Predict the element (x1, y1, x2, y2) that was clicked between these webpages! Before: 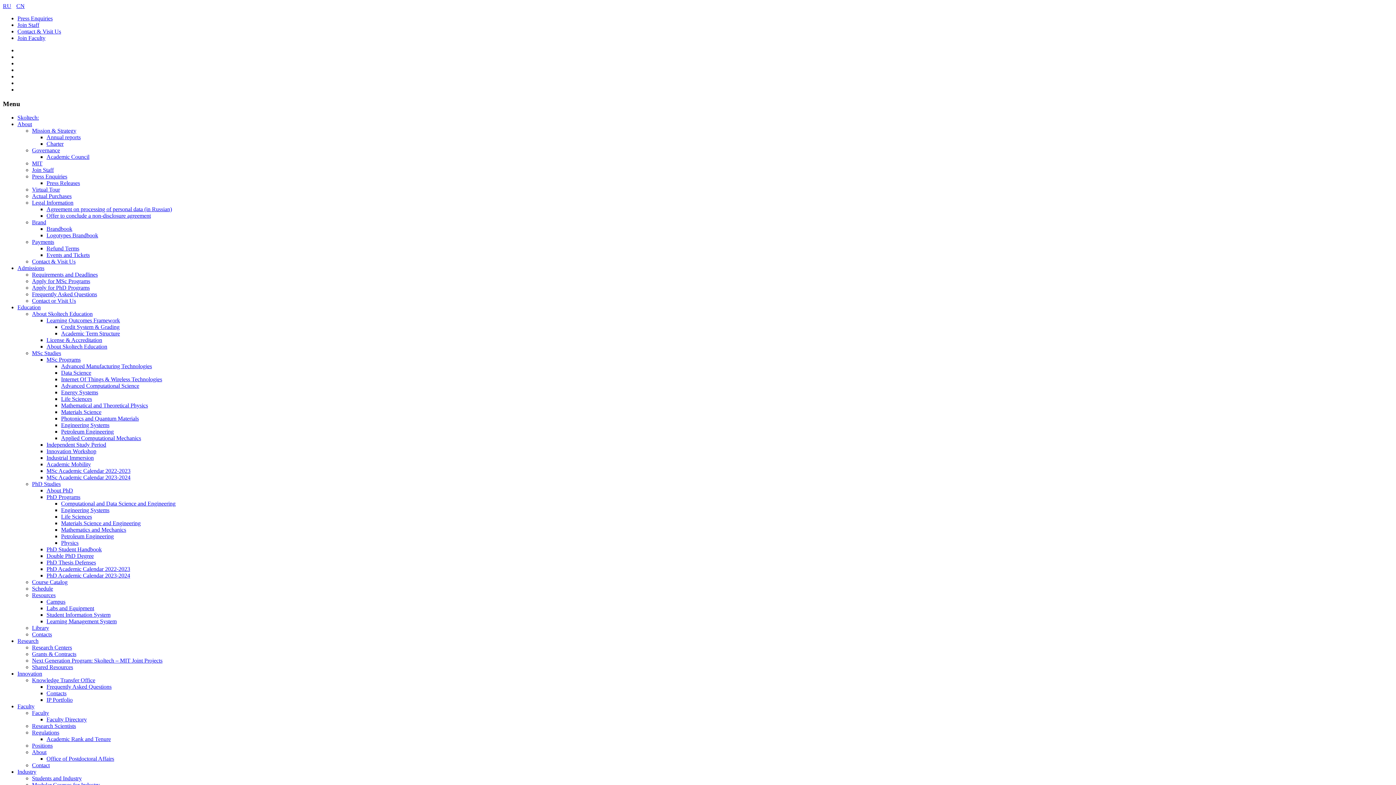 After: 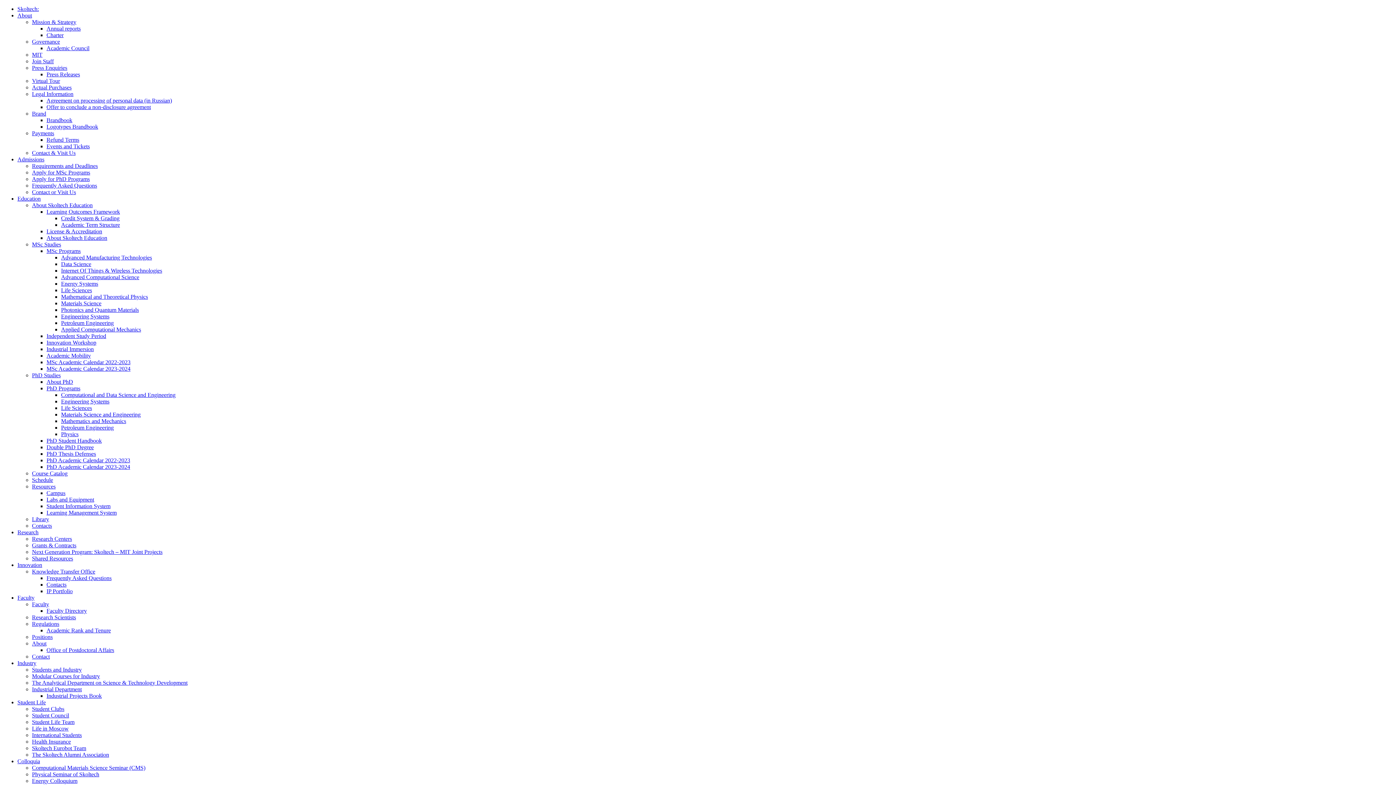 Action: bbox: (46, 716, 86, 723) label: Faculty Directory